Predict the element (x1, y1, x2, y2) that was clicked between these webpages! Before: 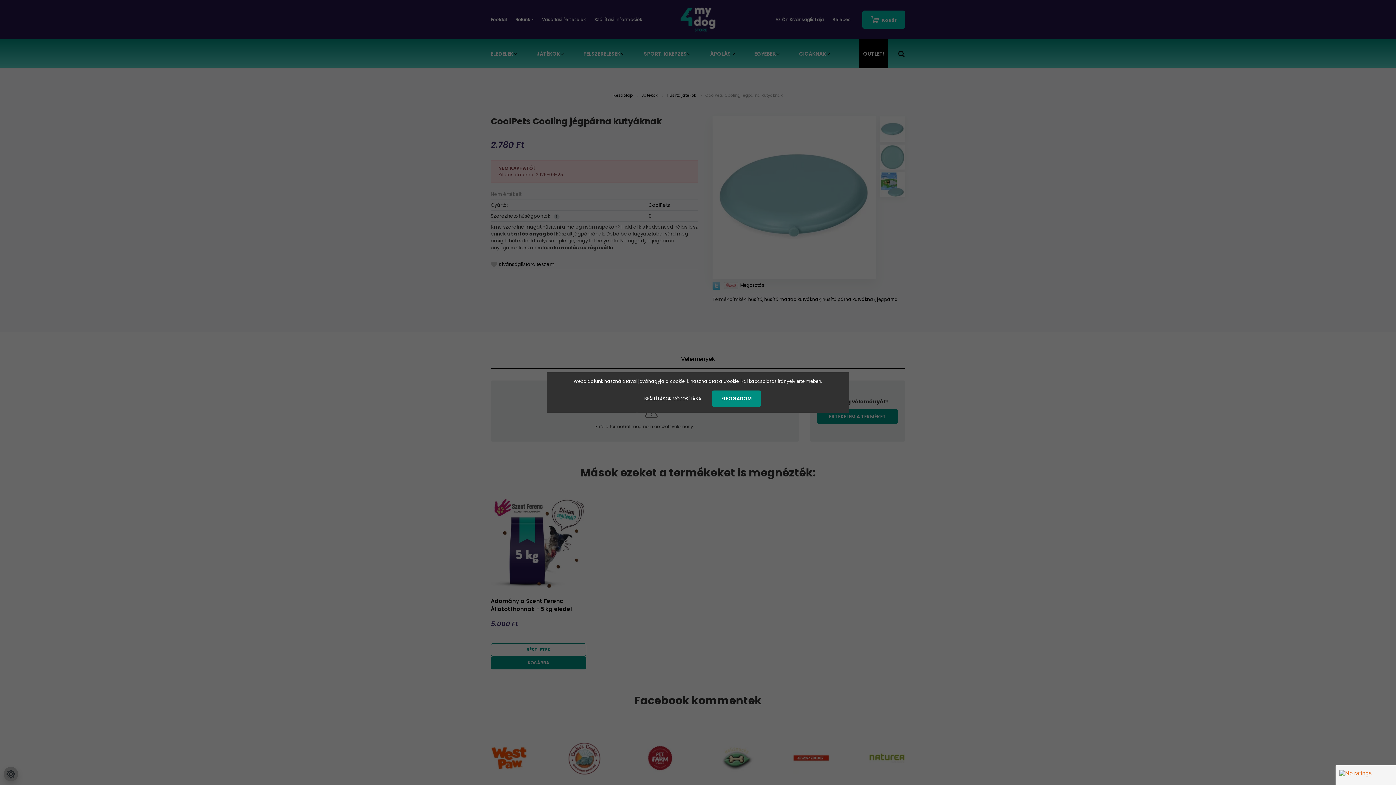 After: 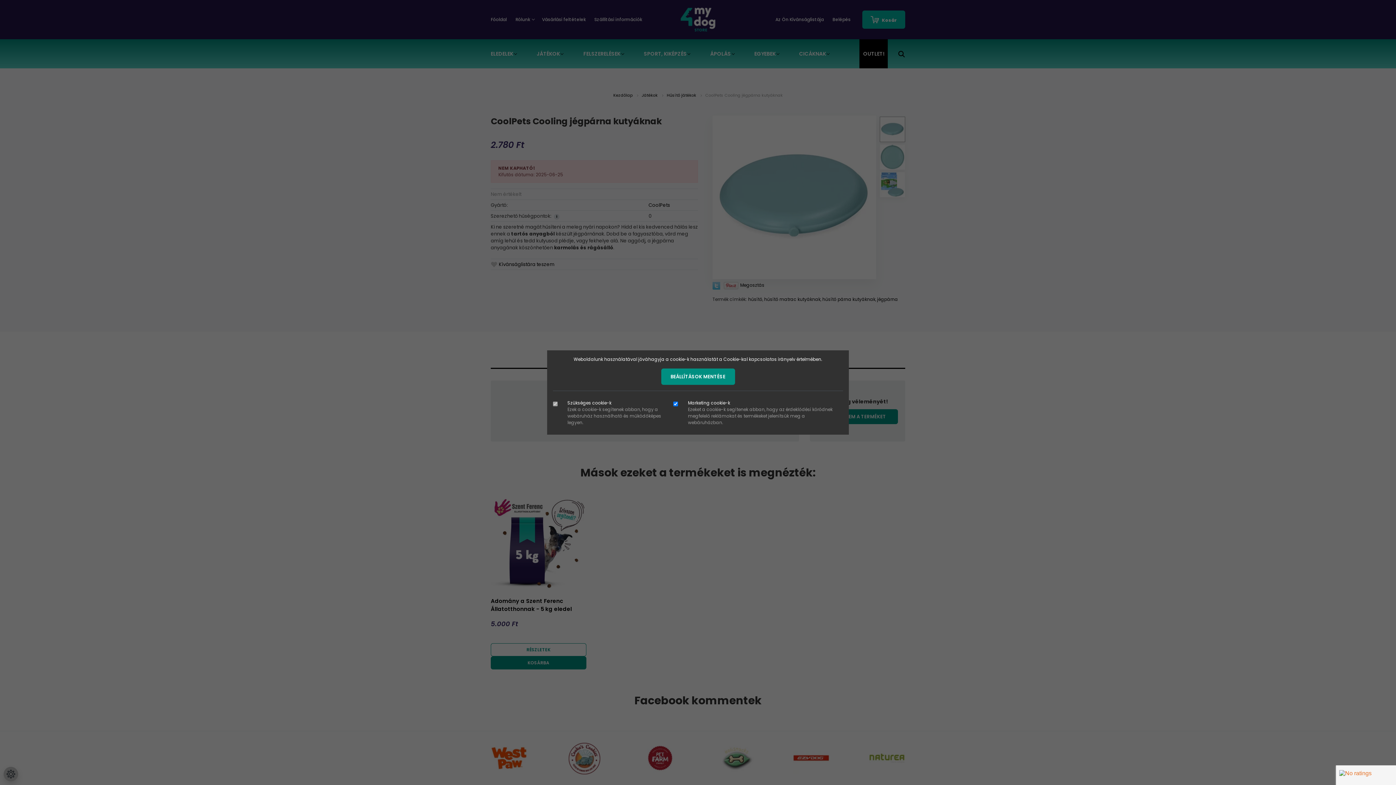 Action: bbox: (634, 390, 710, 406) label: BEÁLLÍTÁSOK MÓDOSÍTÁSA